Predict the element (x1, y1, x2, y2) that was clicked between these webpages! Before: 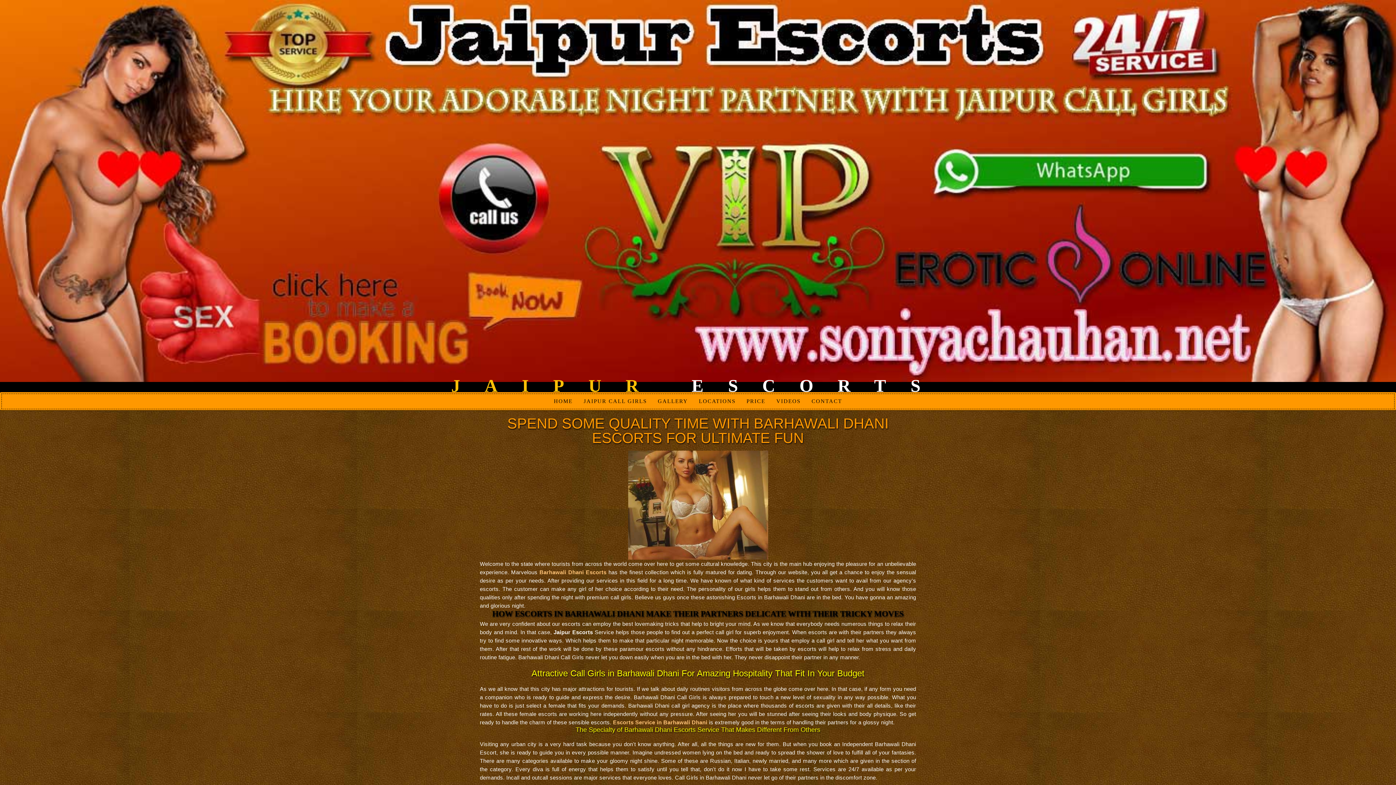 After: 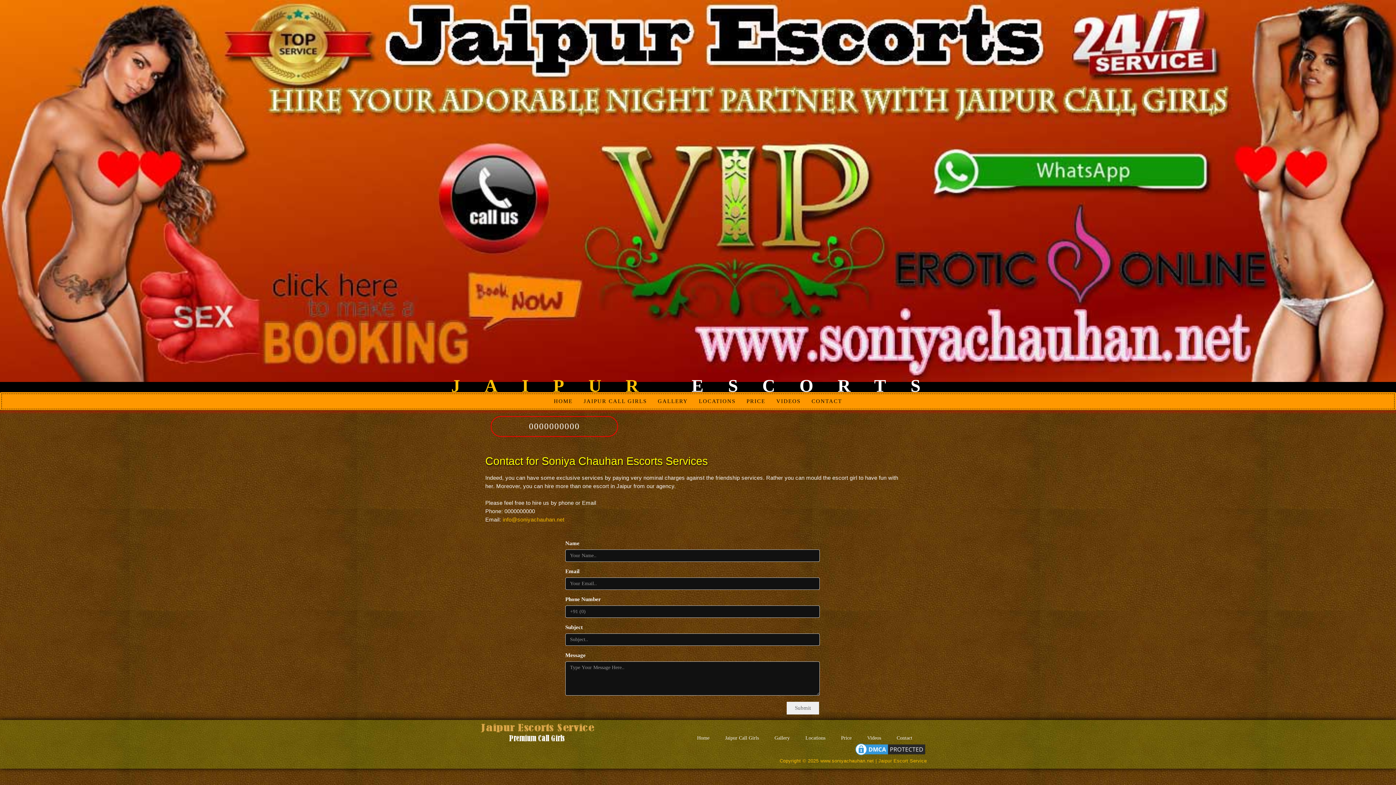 Action: label: CONTACT bbox: (806, 392, 847, 410)